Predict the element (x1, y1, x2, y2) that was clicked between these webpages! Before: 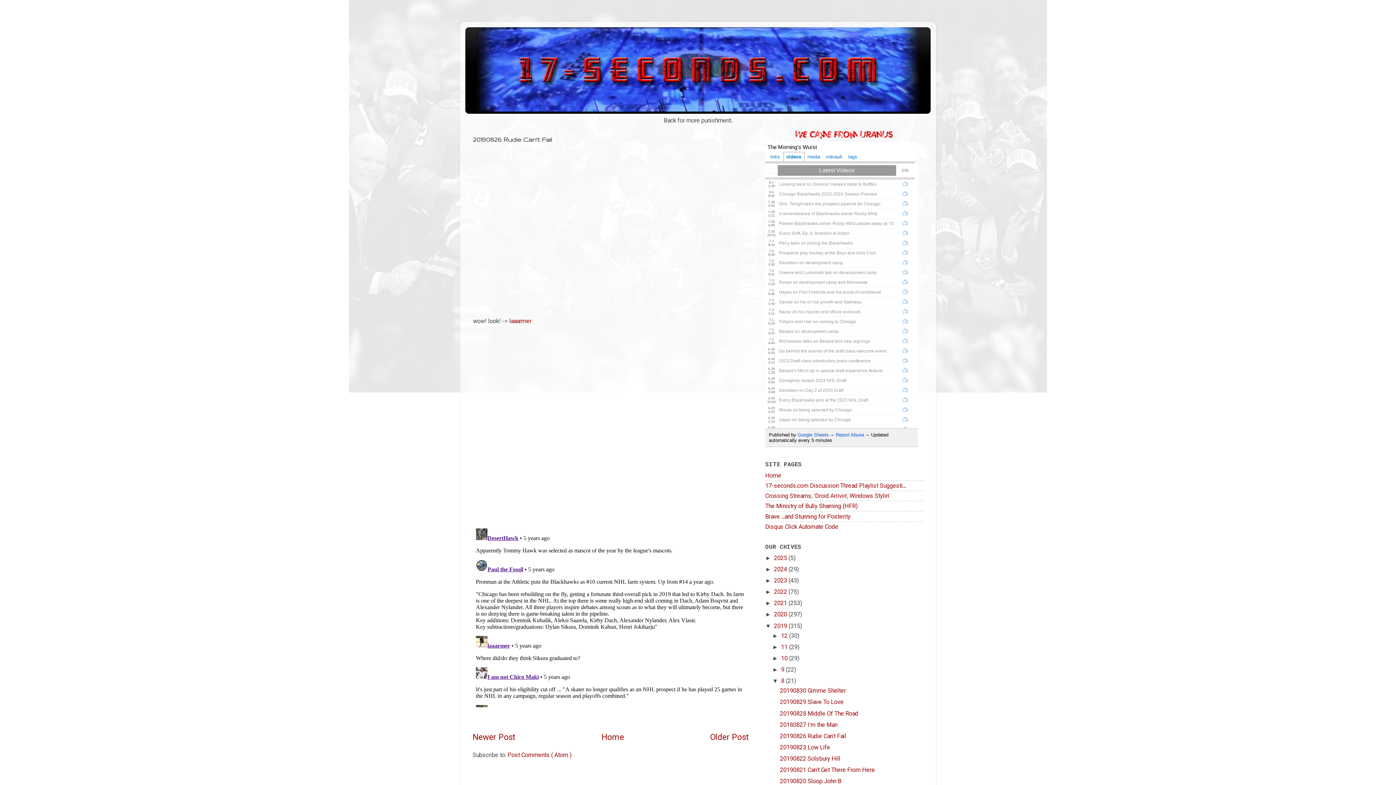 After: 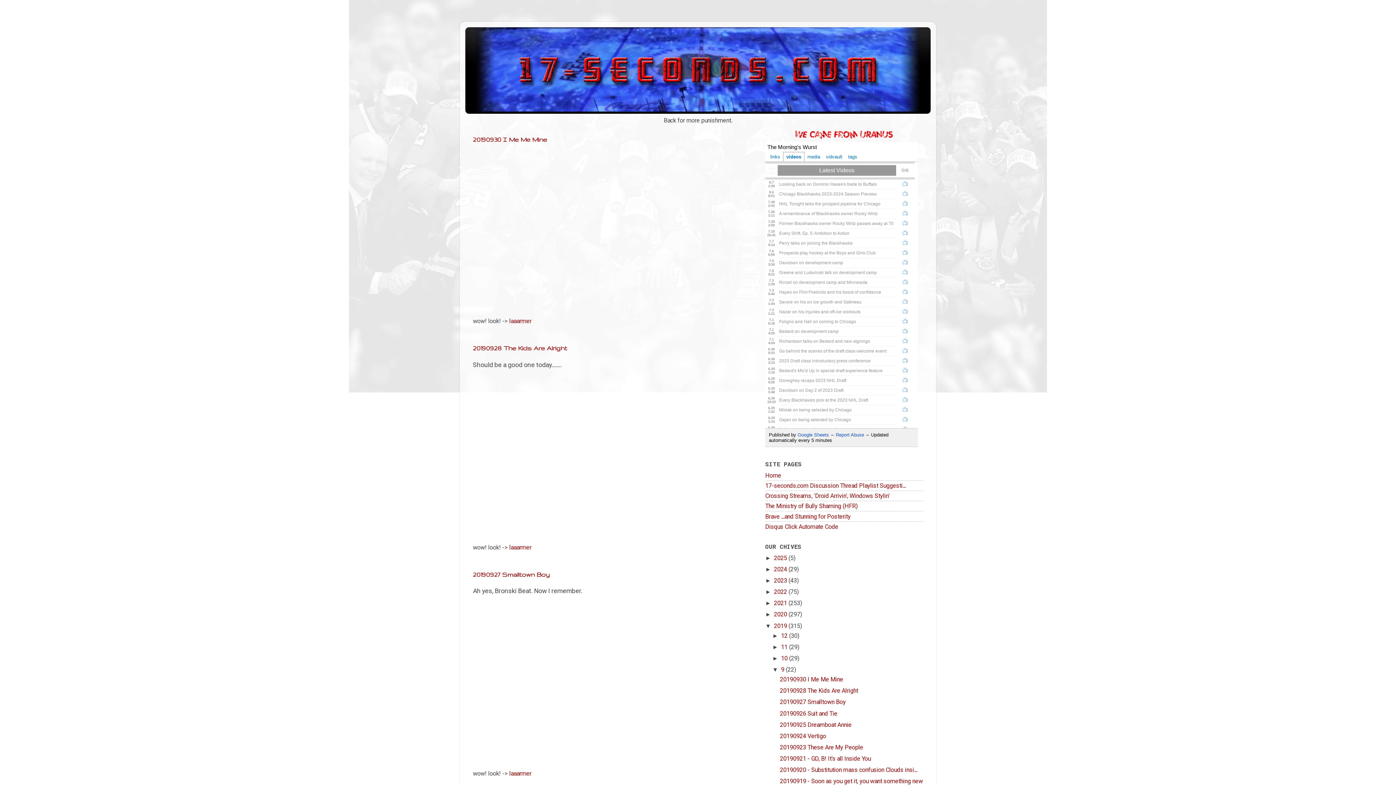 Action: label: 9  bbox: (781, 666, 785, 673)